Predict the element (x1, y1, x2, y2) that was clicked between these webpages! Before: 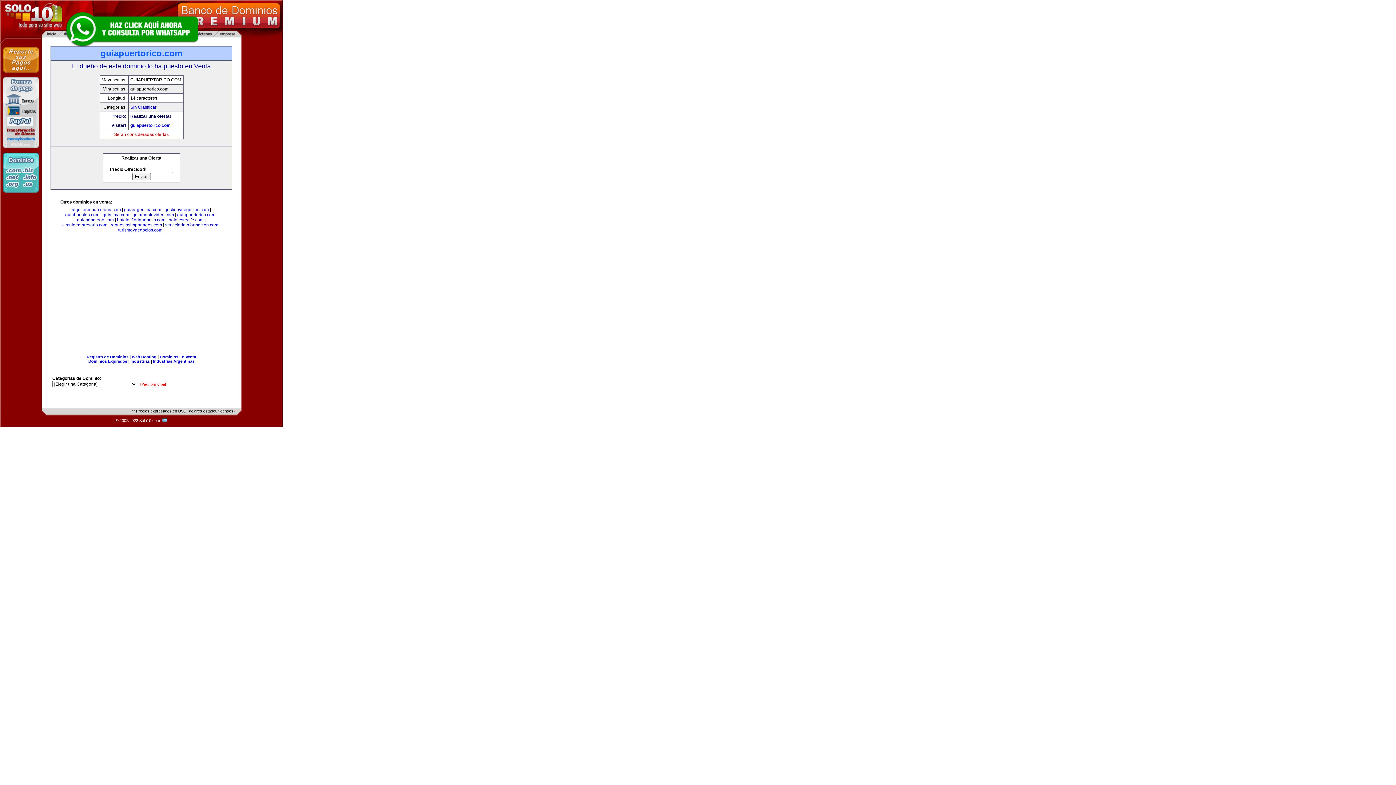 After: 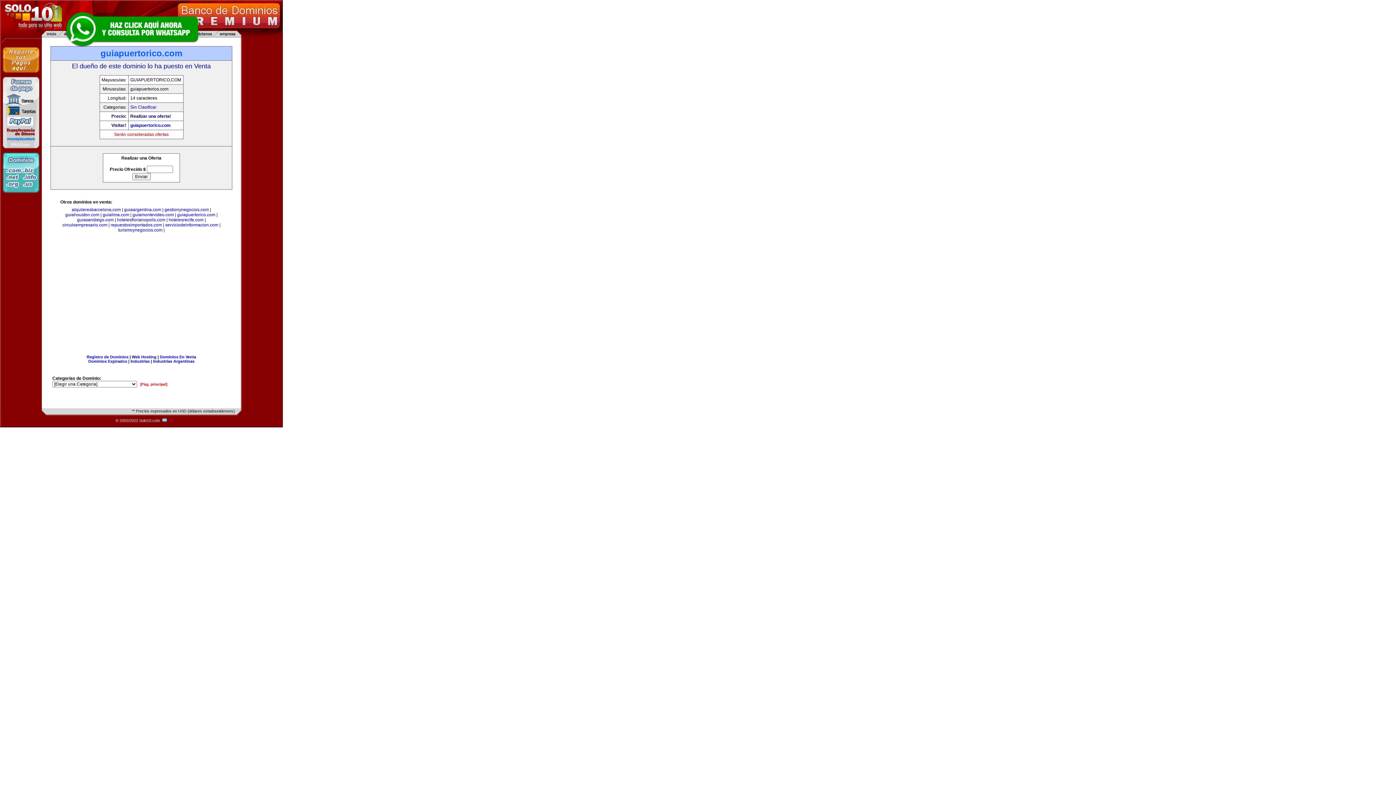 Action: bbox: (63, 10, 200, 47)